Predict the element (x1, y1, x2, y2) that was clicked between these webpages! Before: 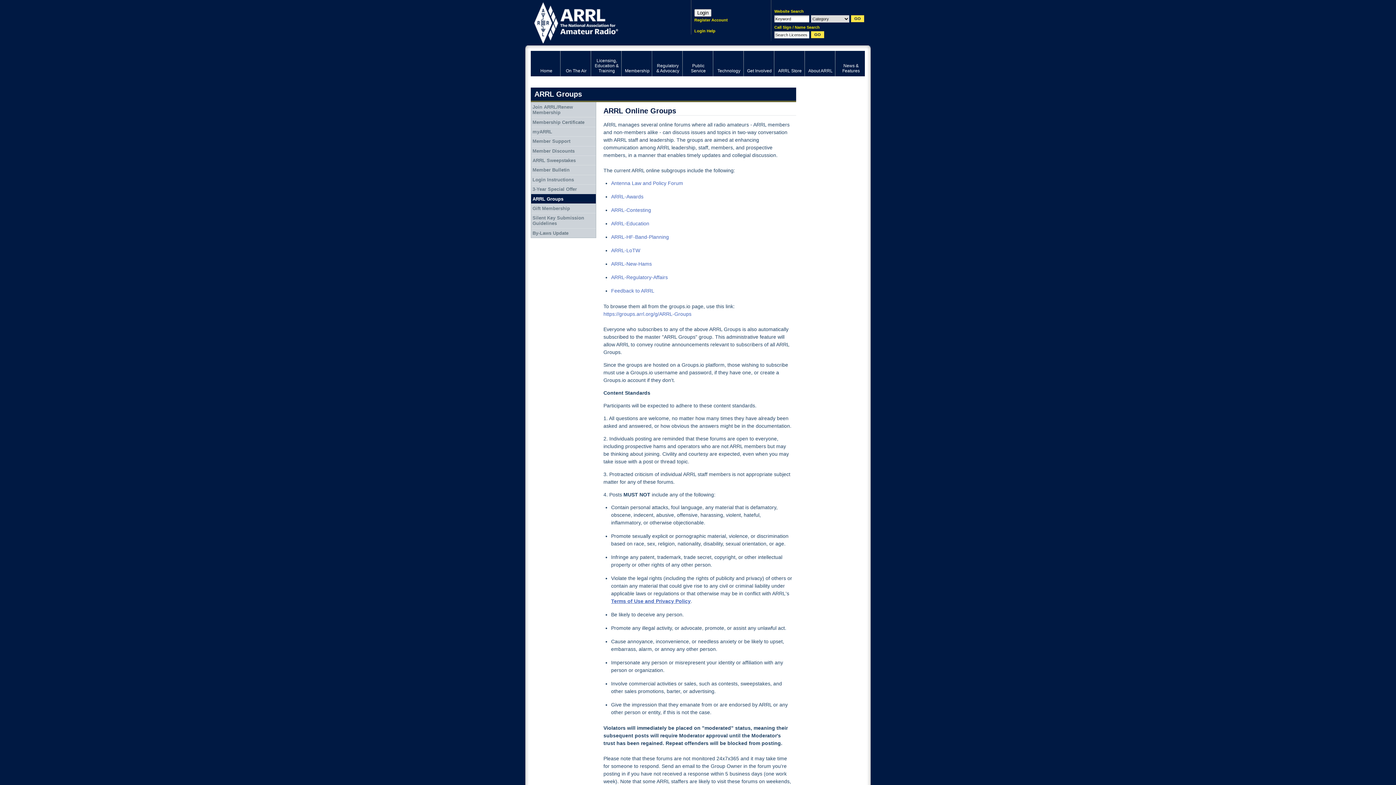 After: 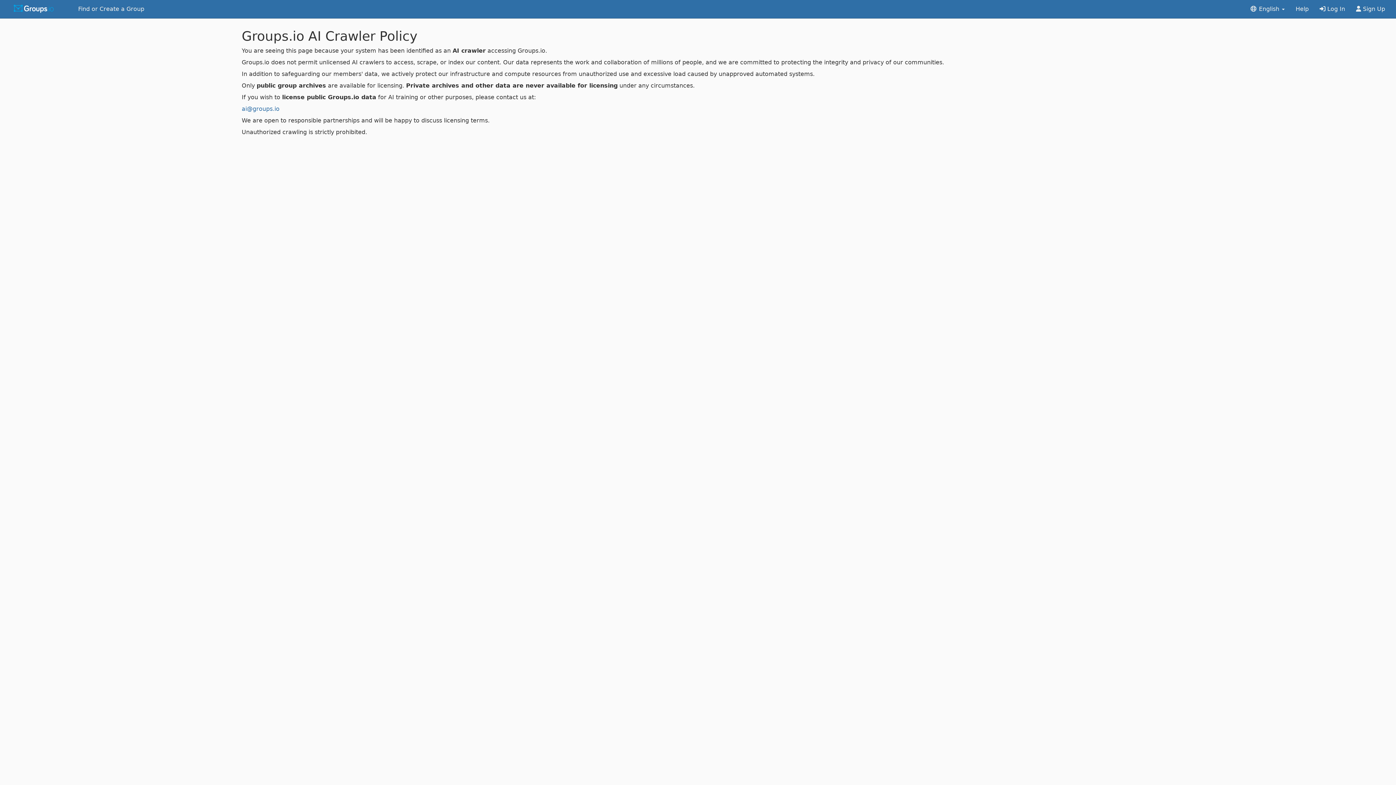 Action: label: ARRL-Awards bbox: (611, 193, 643, 199)